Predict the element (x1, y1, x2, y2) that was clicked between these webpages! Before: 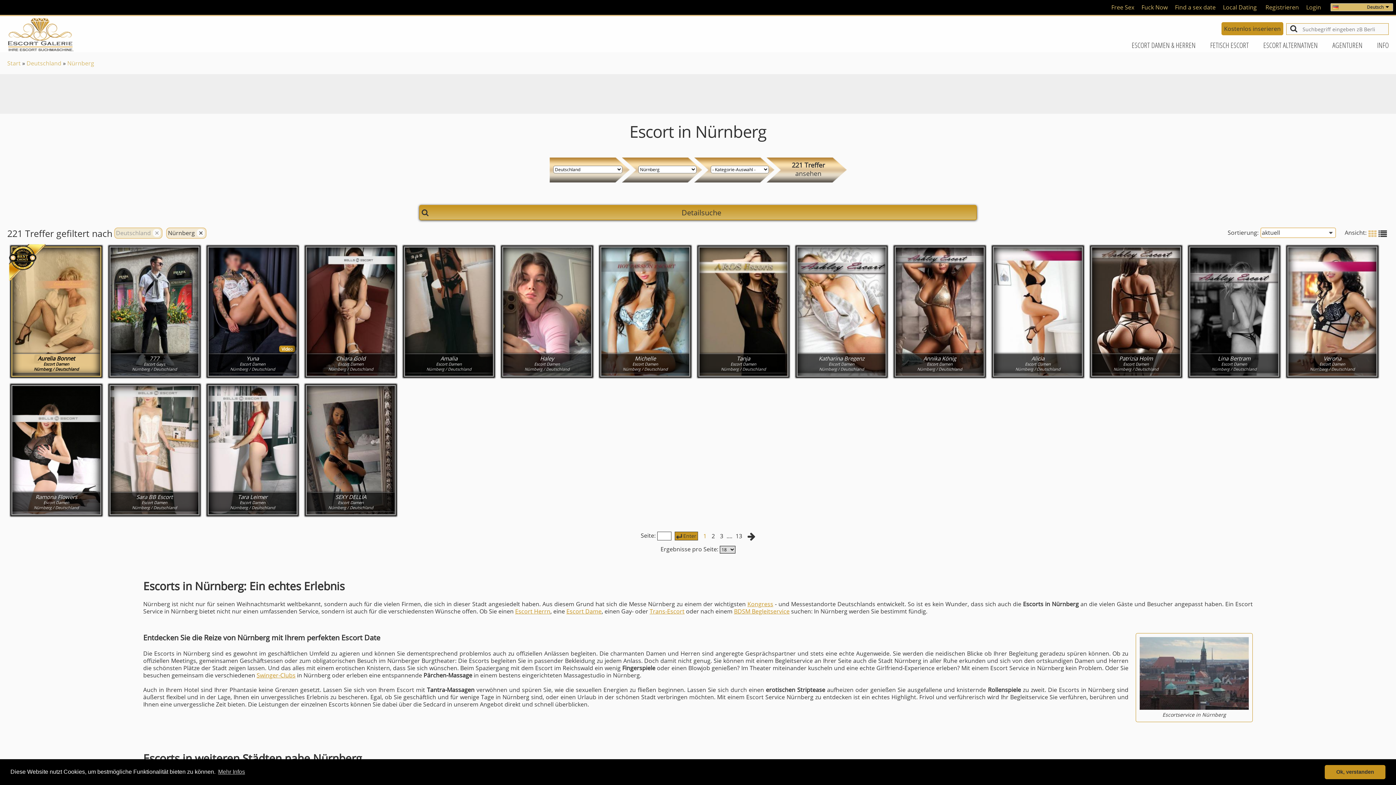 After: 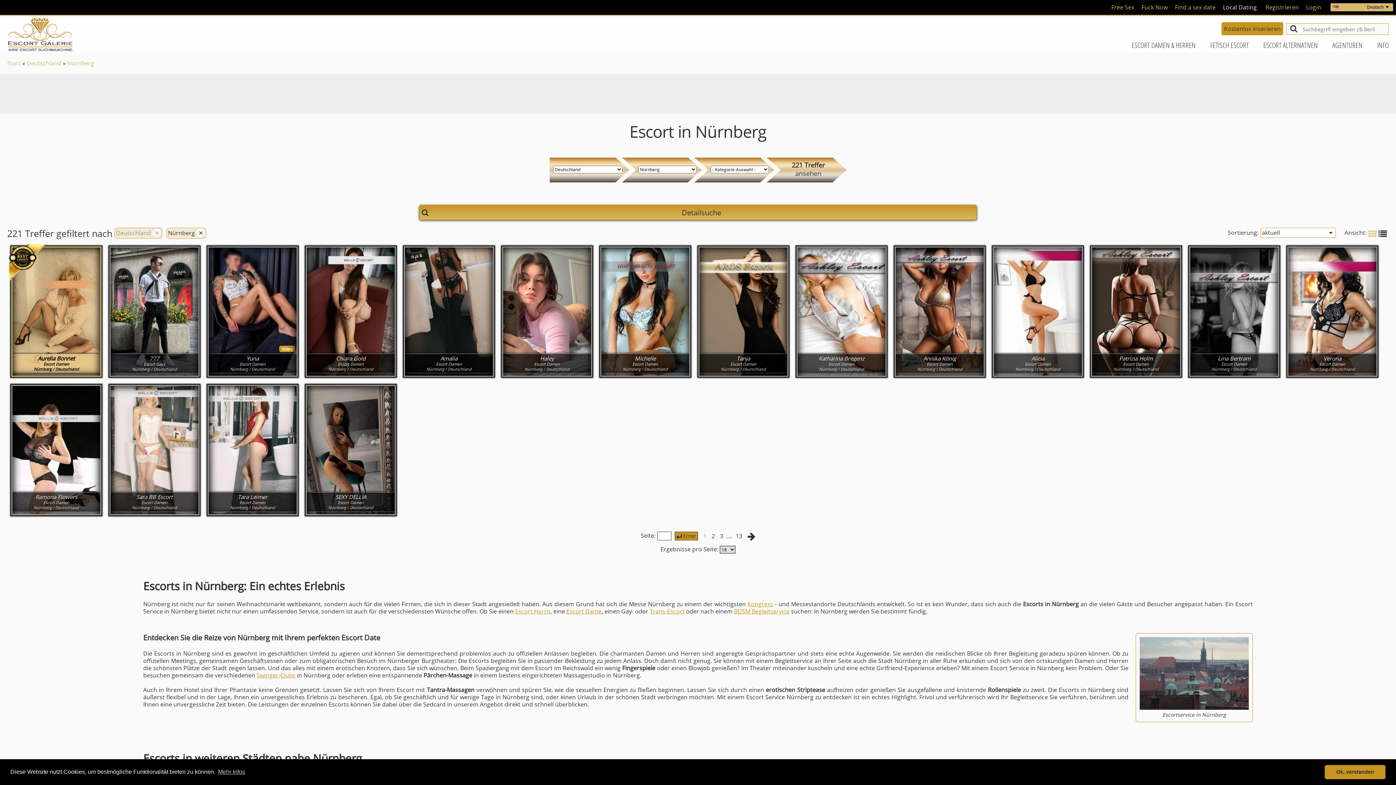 Action: bbox: (1223, 3, 1257, 11) label: Local Dating